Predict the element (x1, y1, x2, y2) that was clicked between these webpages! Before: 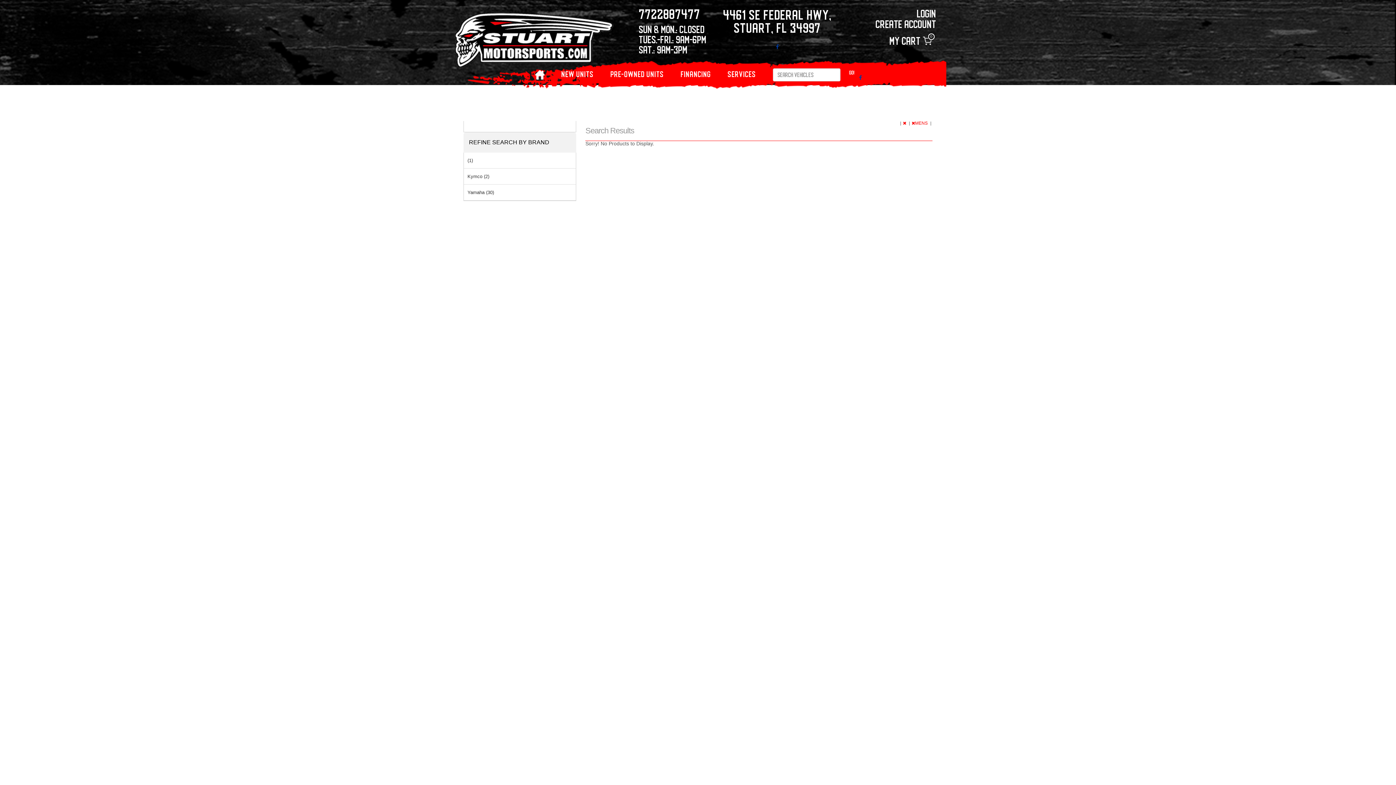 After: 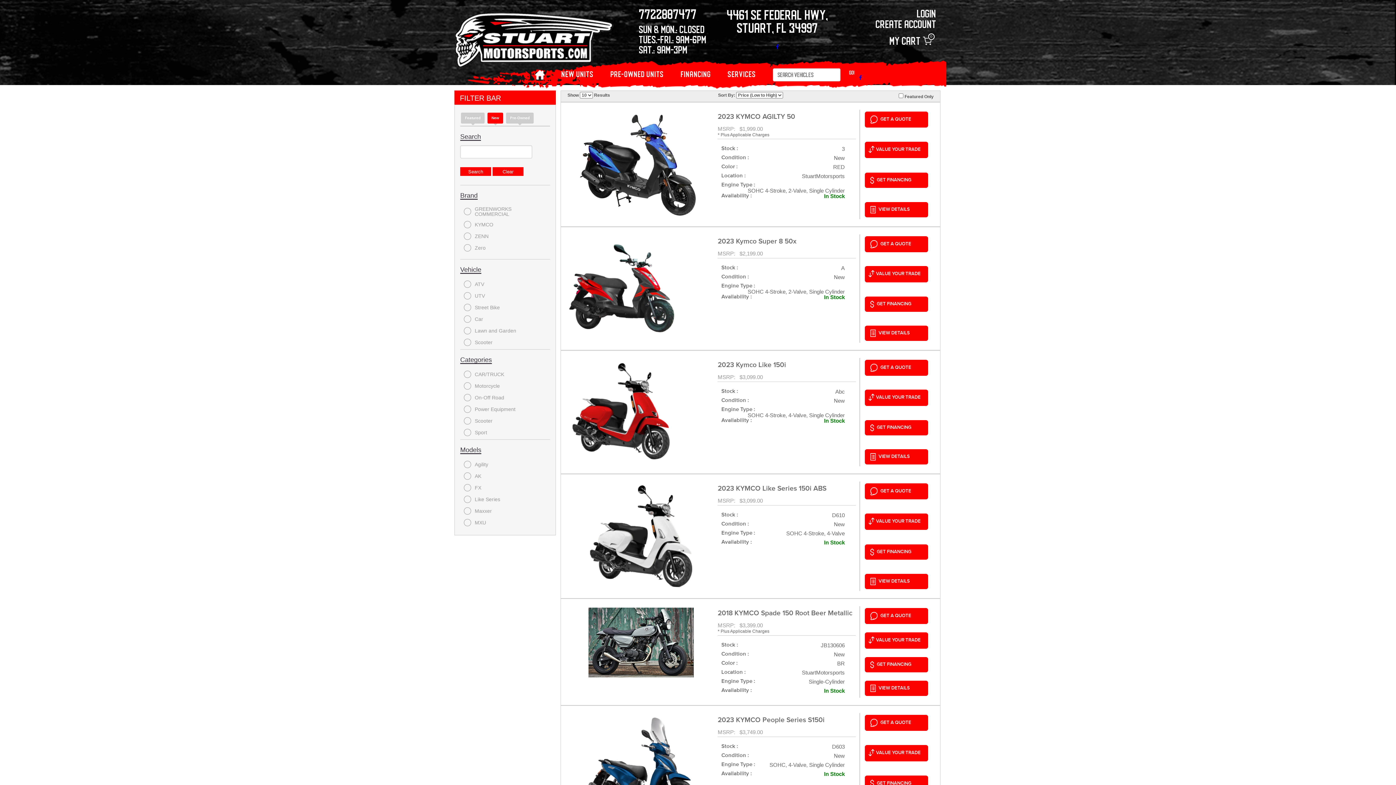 Action: bbox: (846, 68, 857, 81) label: Go!